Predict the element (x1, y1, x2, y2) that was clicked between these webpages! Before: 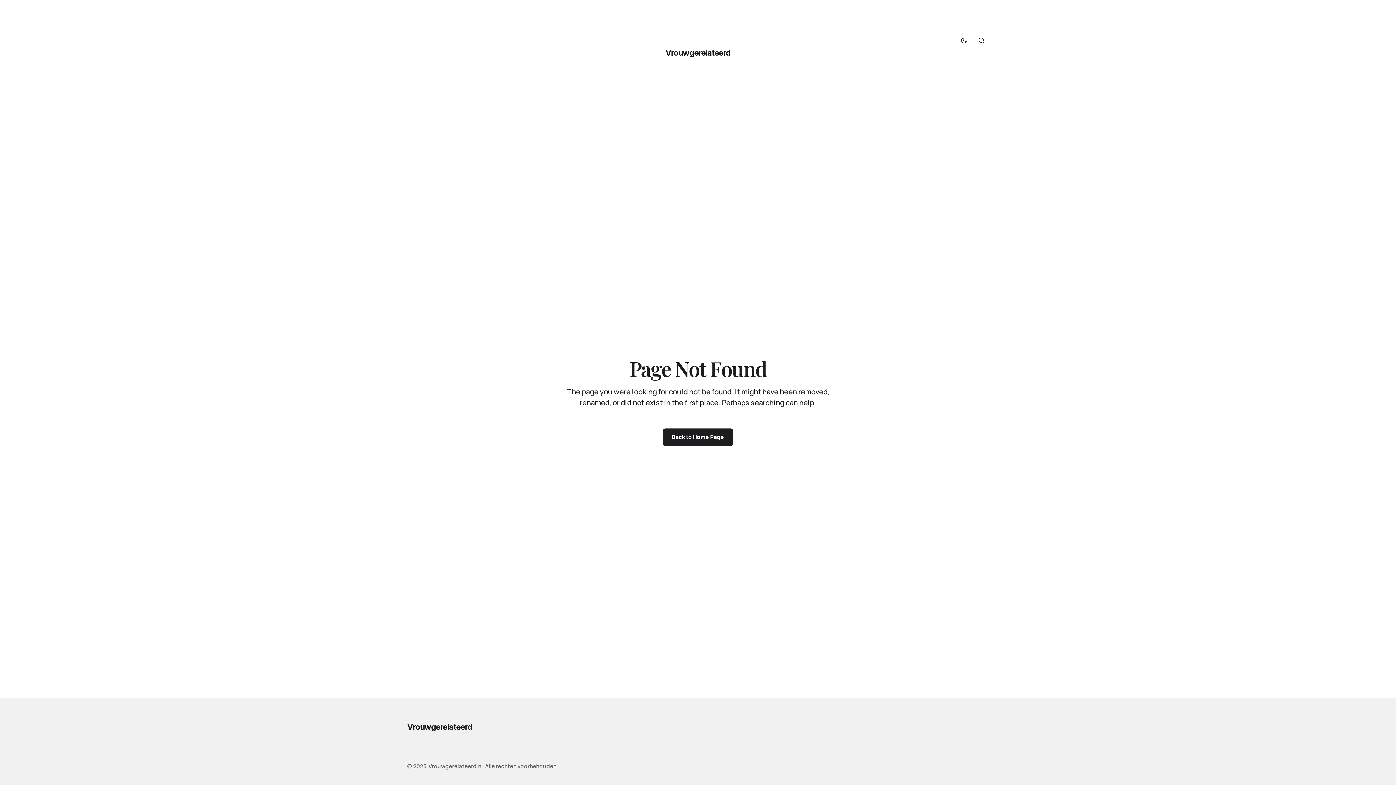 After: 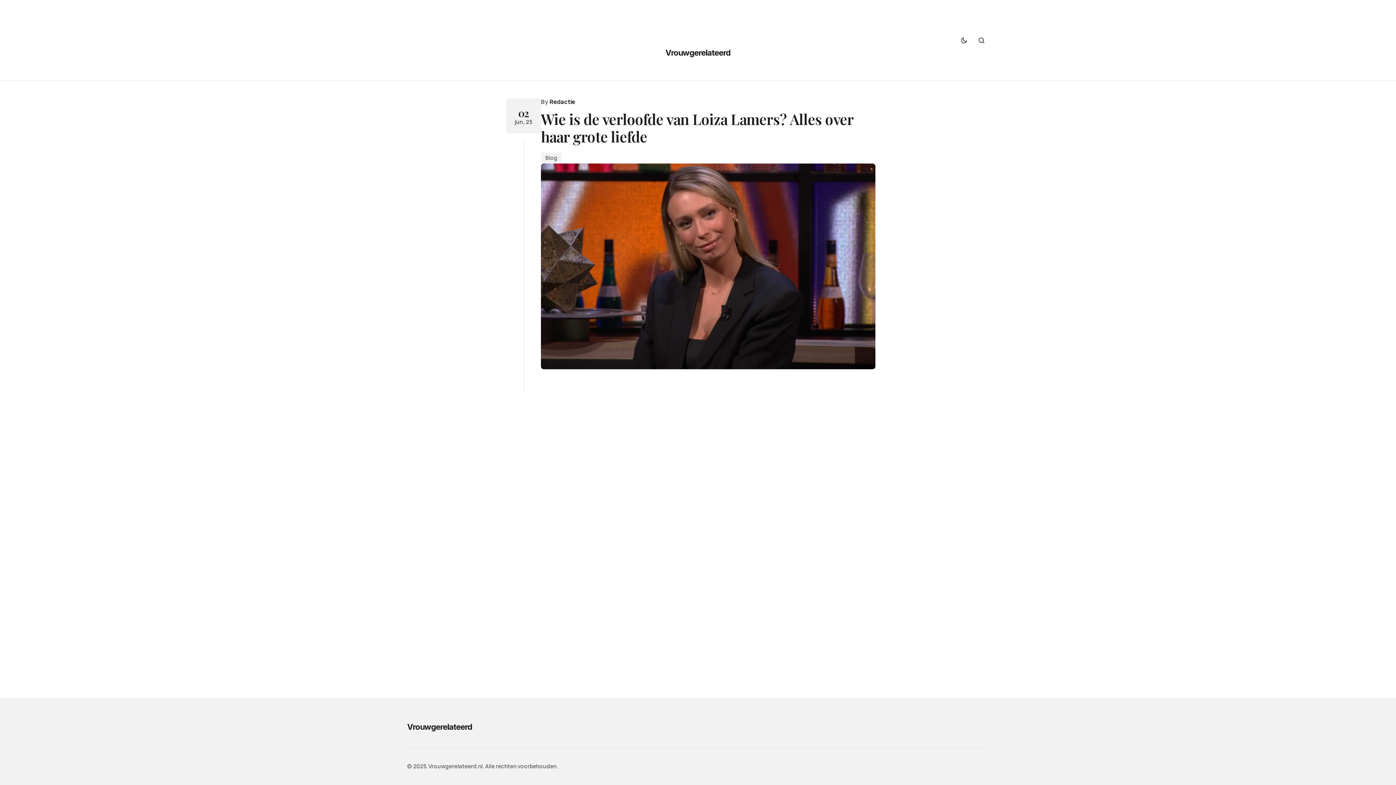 Action: label: Vrouwgerelateerd bbox: (665, 46, 730, 58)